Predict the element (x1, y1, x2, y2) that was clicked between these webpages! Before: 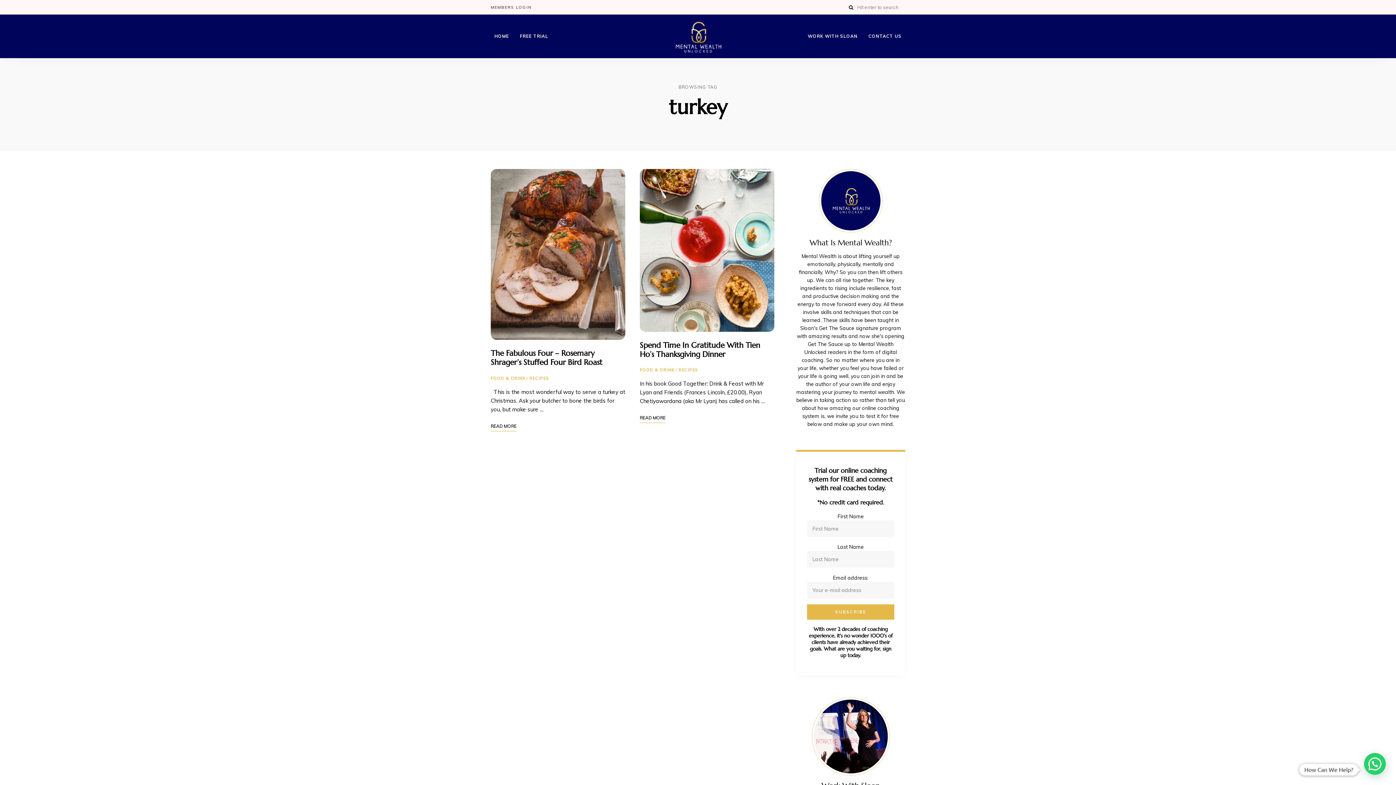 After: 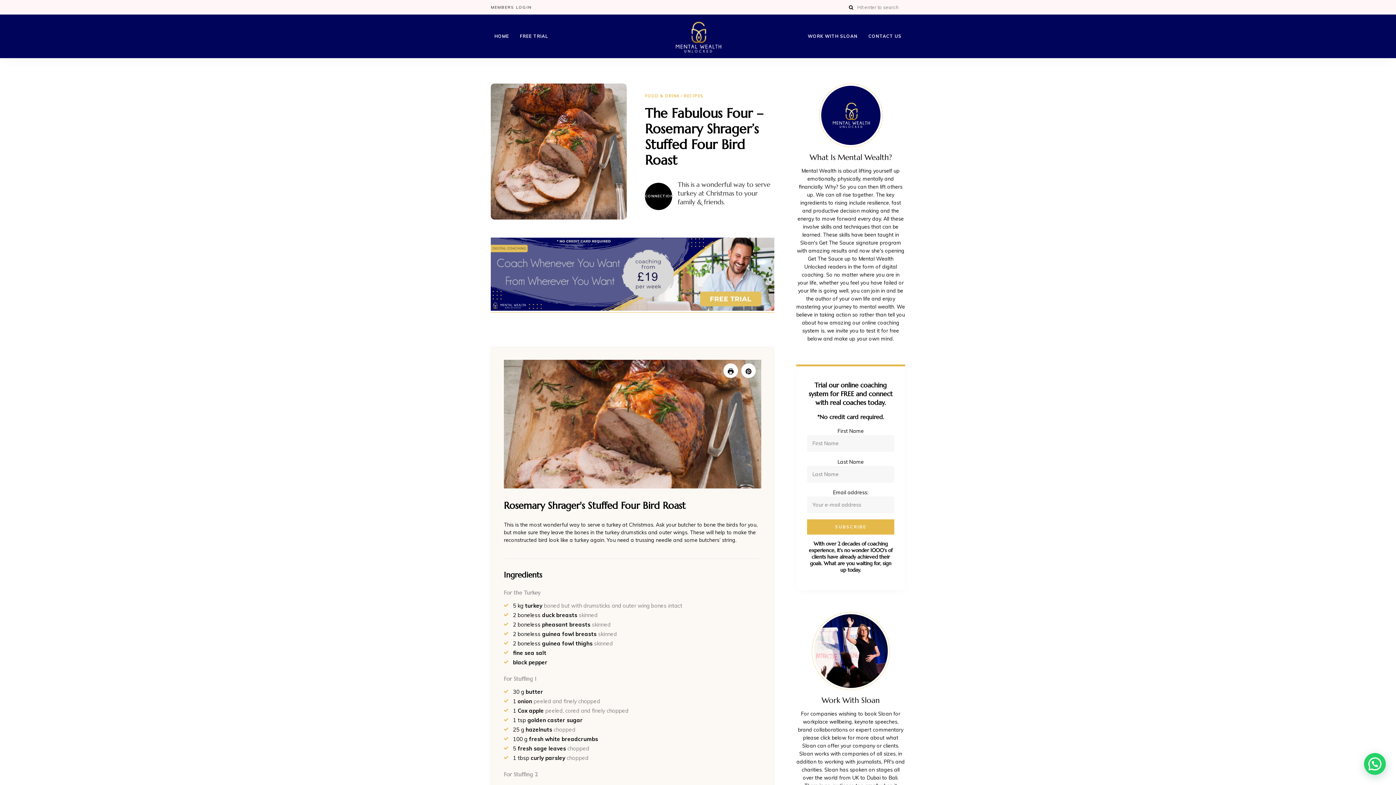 Action: bbox: (490, 348, 602, 367) label: The Fabulous Four – Rosemary Shrager’s Stuffed Four Bird Roast